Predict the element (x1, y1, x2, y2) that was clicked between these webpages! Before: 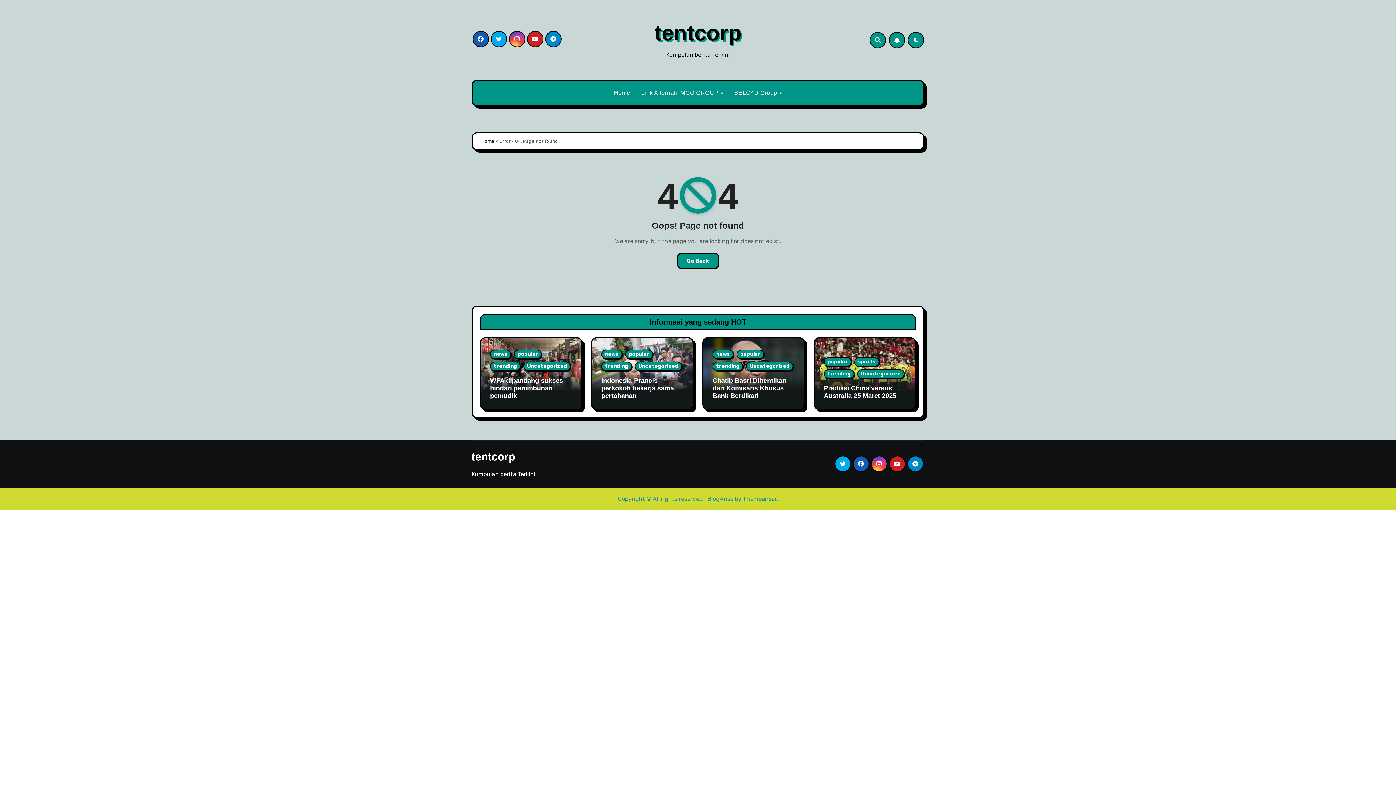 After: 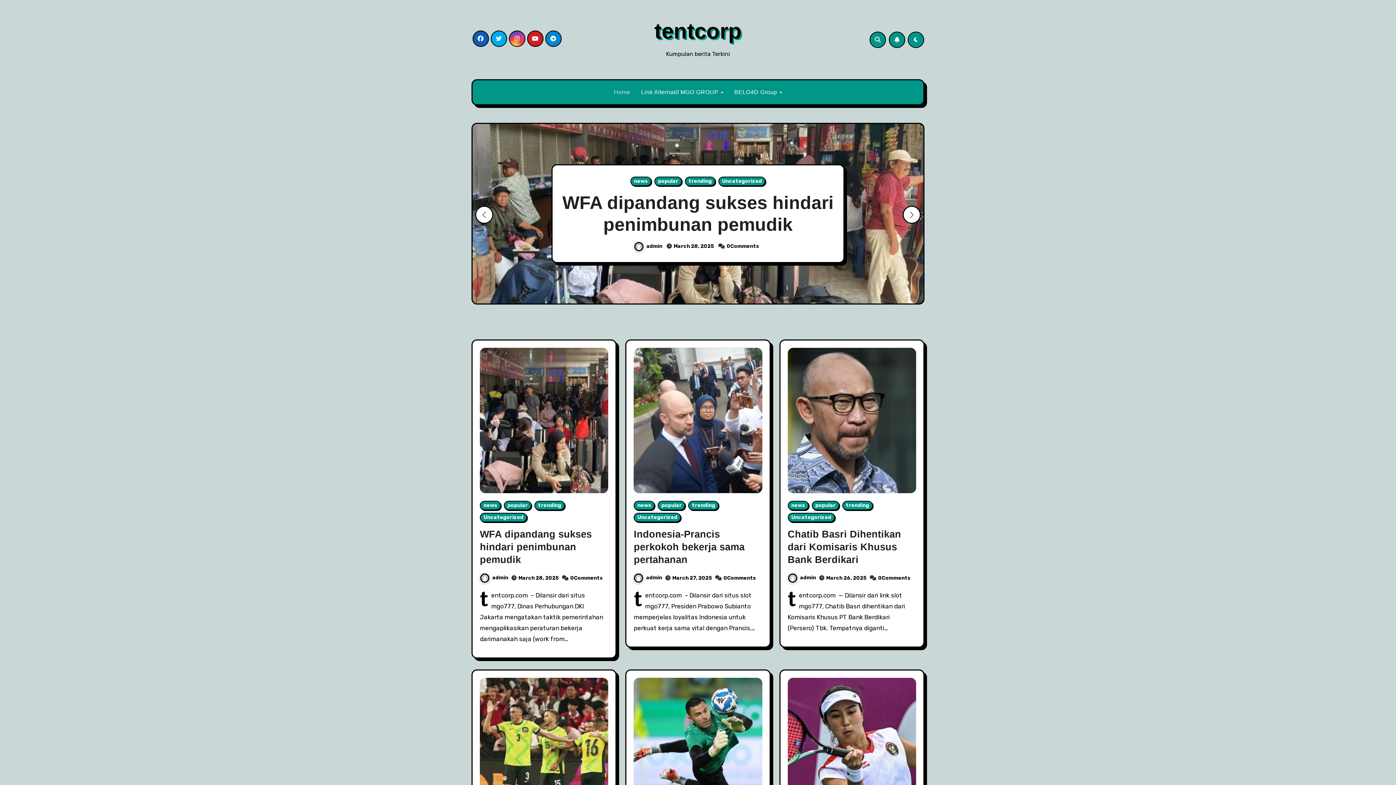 Action: bbox: (481, 138, 494, 144) label: Home